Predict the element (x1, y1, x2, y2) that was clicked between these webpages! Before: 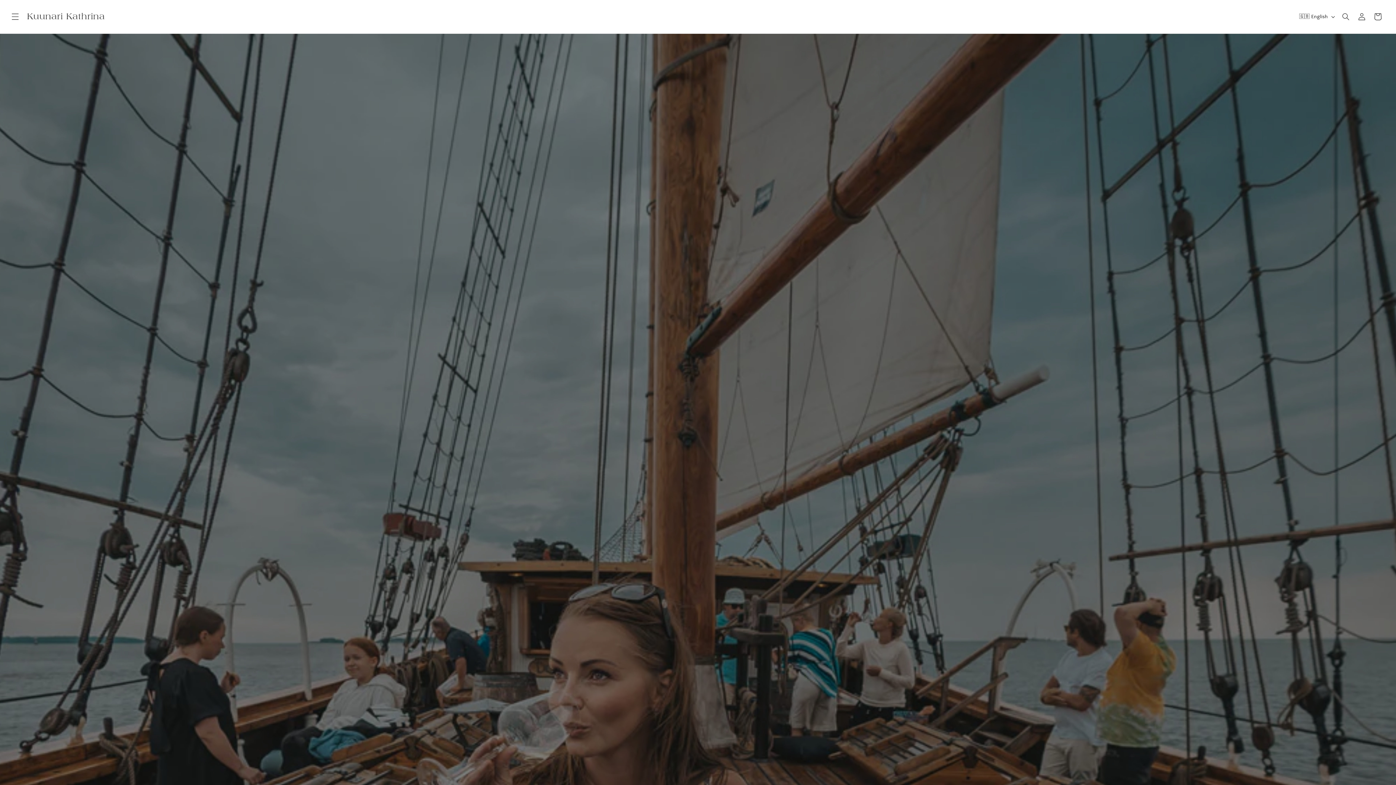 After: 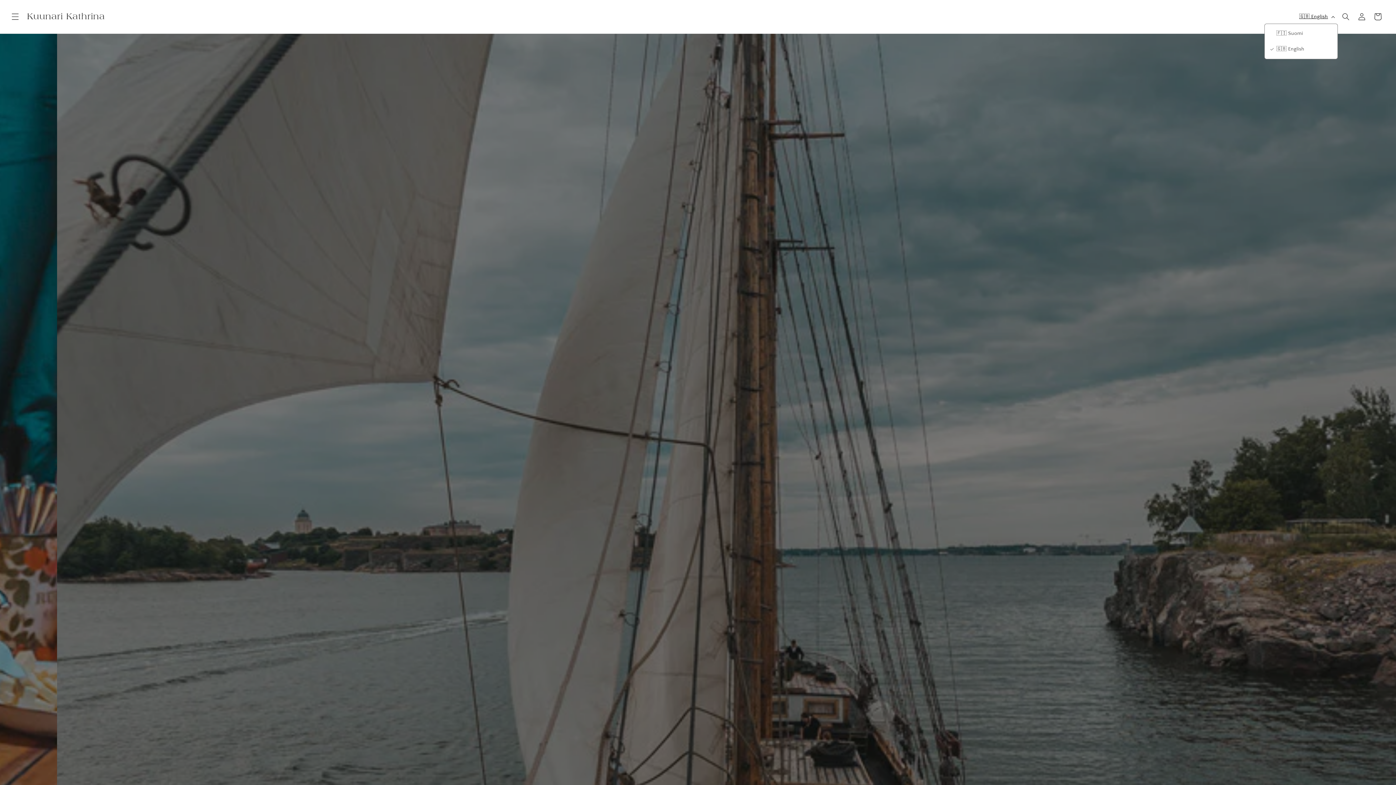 Action: label: 🇬🇧 English bbox: (1295, 9, 1338, 23)